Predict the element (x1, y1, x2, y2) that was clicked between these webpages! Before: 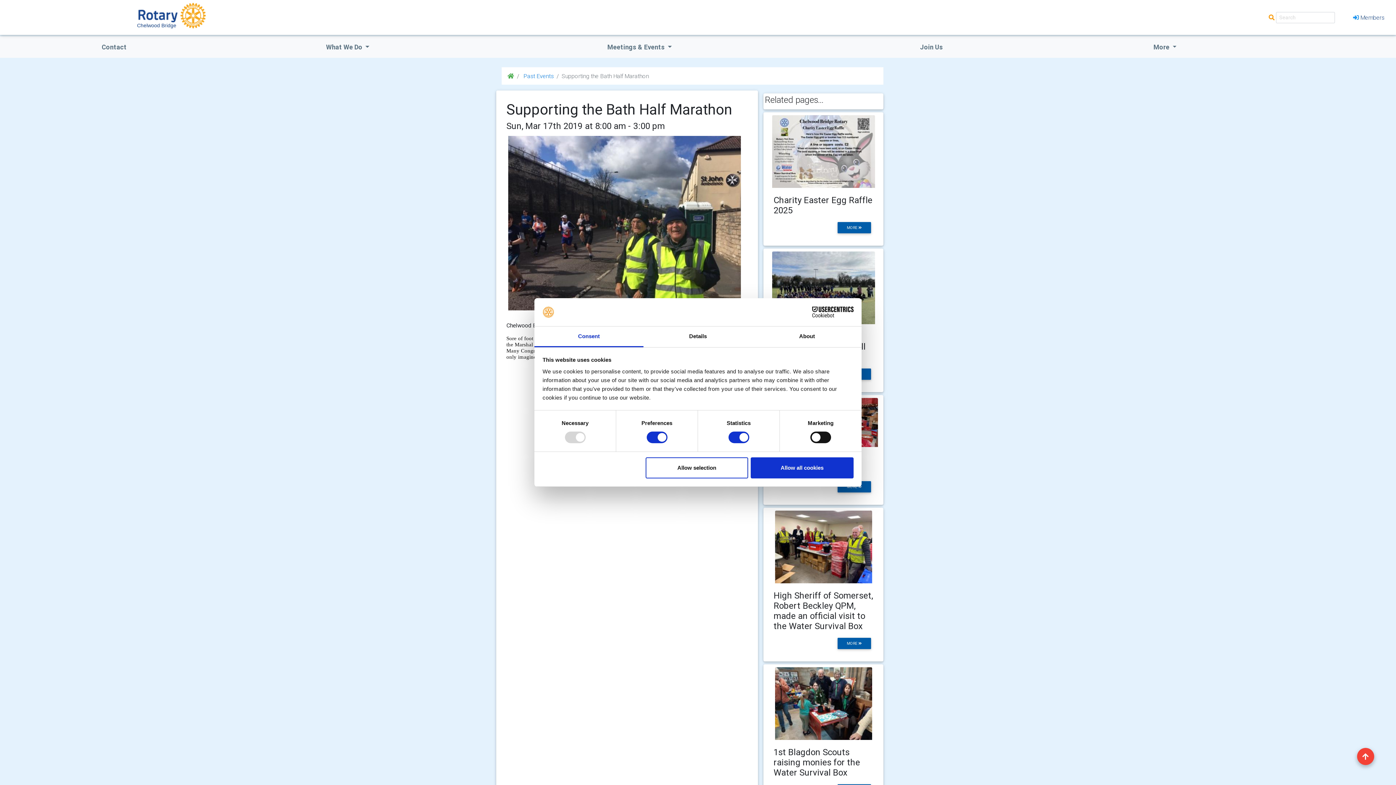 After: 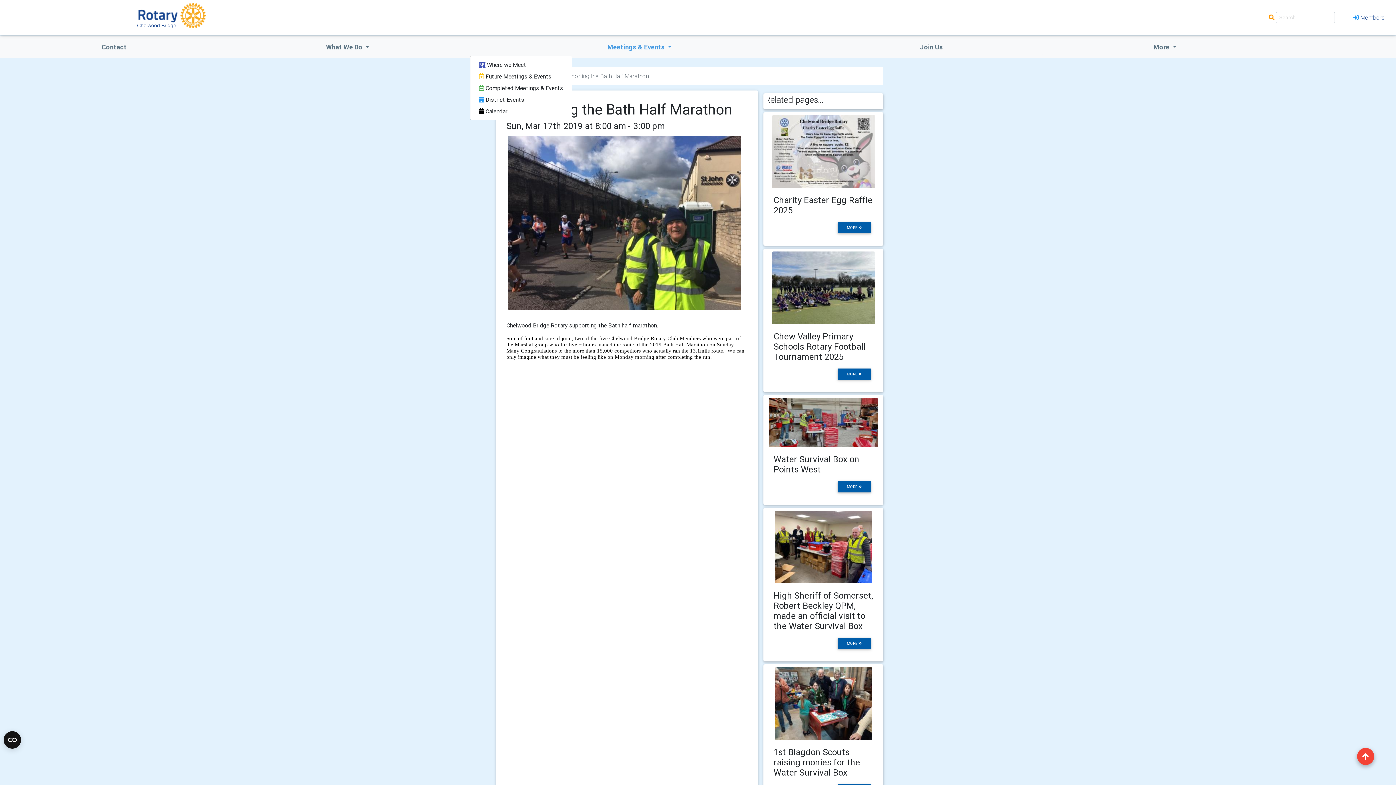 Action: bbox: (470, 39, 809, 54) label: Meetings & Events 